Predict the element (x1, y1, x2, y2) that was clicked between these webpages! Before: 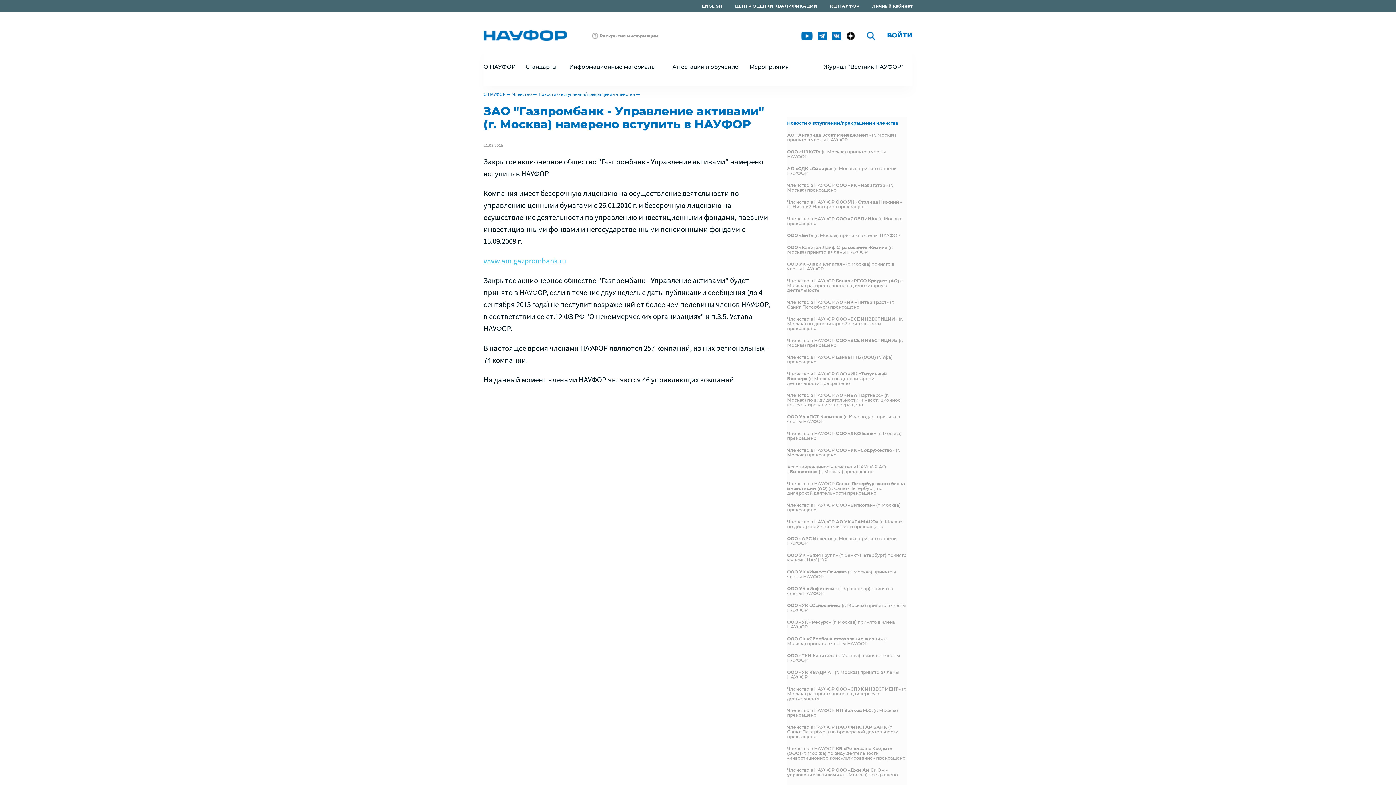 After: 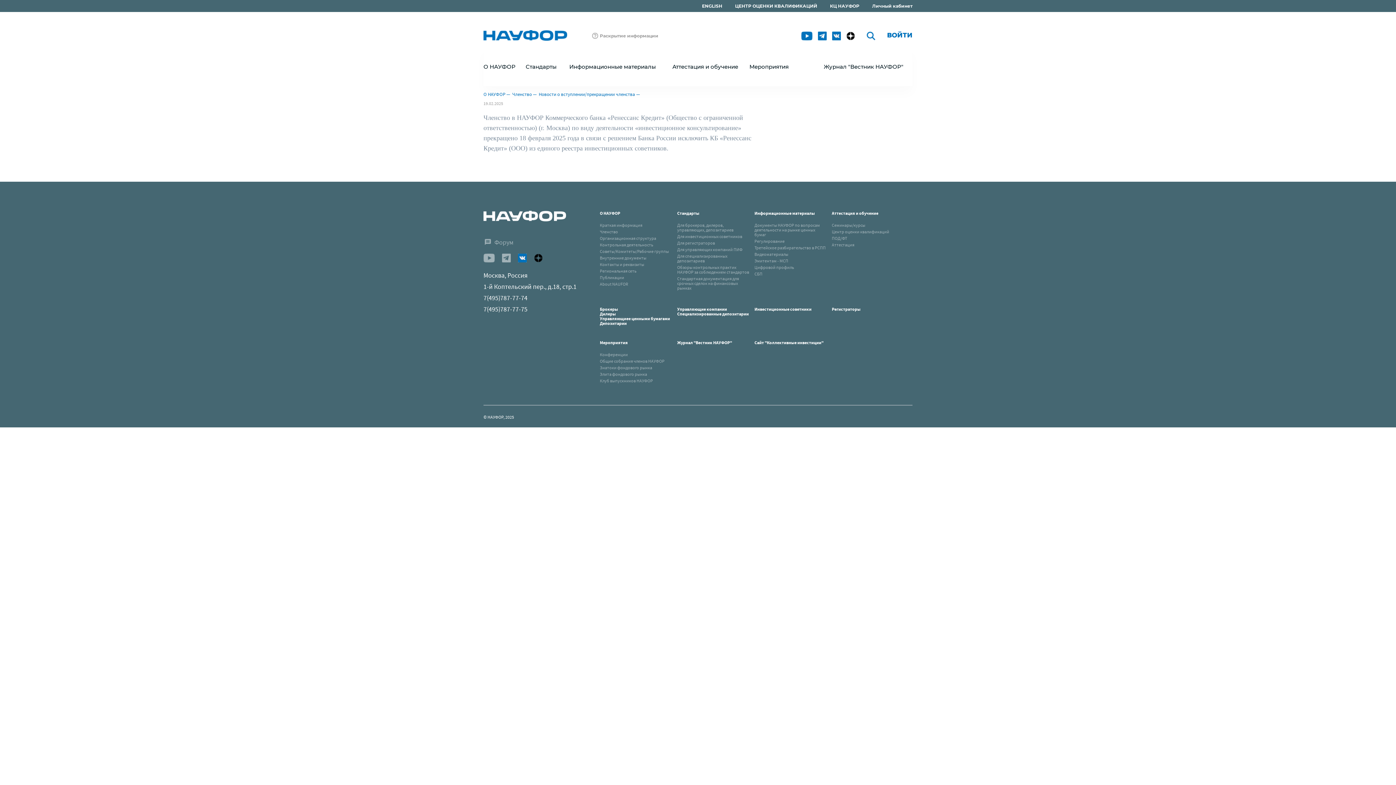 Action: bbox: (787, 742, 907, 764) label: Членство в НАУФОР КБ «Ренессанс Кредит» (ООО) (г. Москва) по виду деятельности «инвестиционное консультирование» прекращено